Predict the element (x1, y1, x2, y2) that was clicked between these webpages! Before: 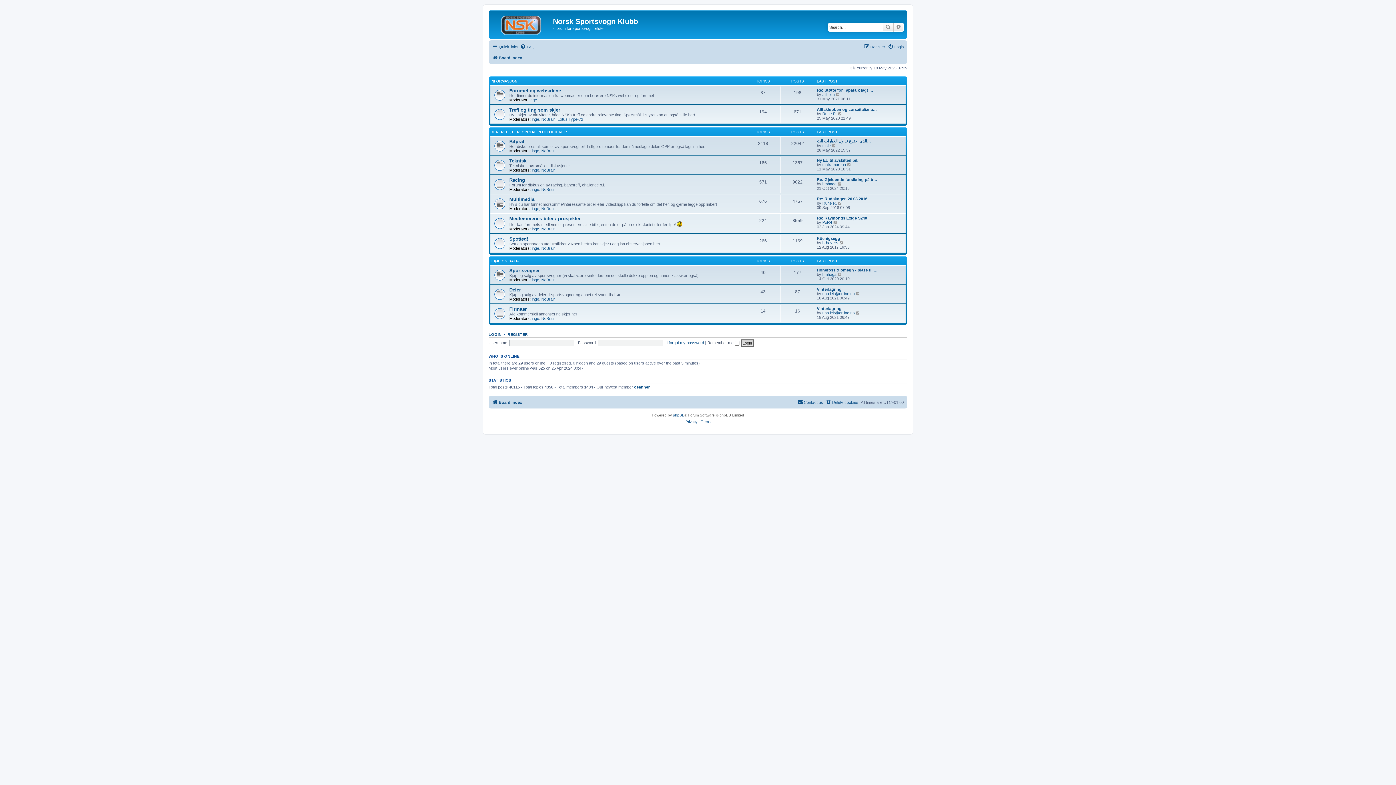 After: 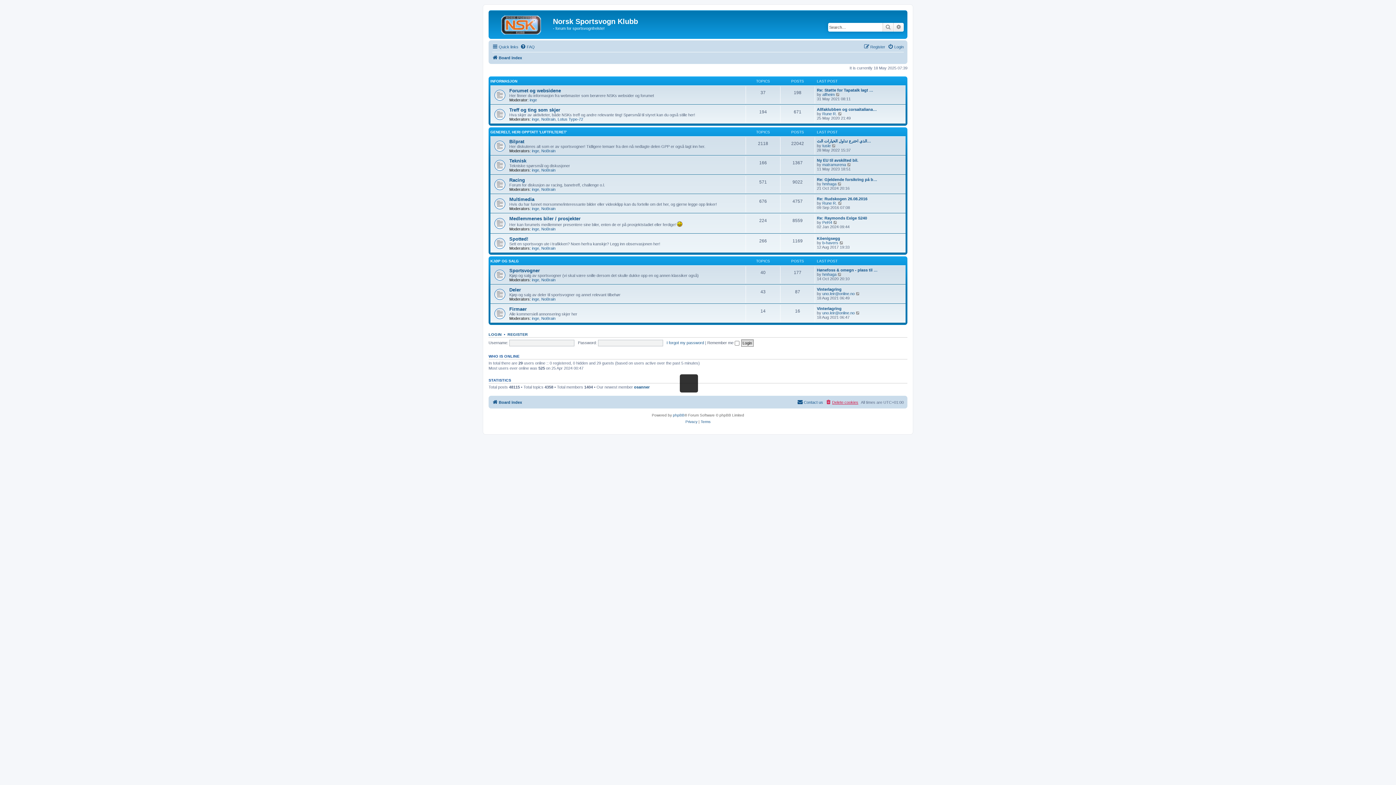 Action: bbox: (825, 398, 858, 406) label: Delete cookies